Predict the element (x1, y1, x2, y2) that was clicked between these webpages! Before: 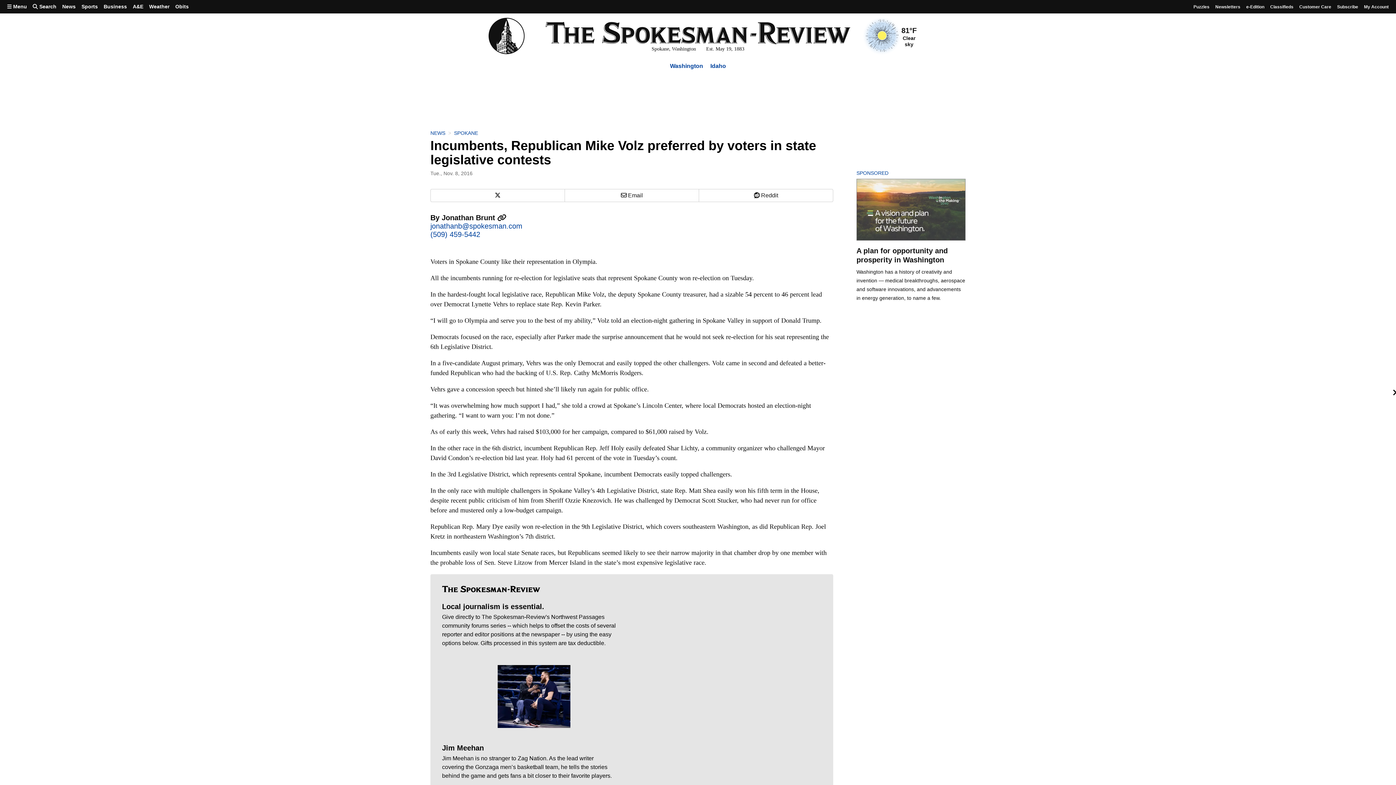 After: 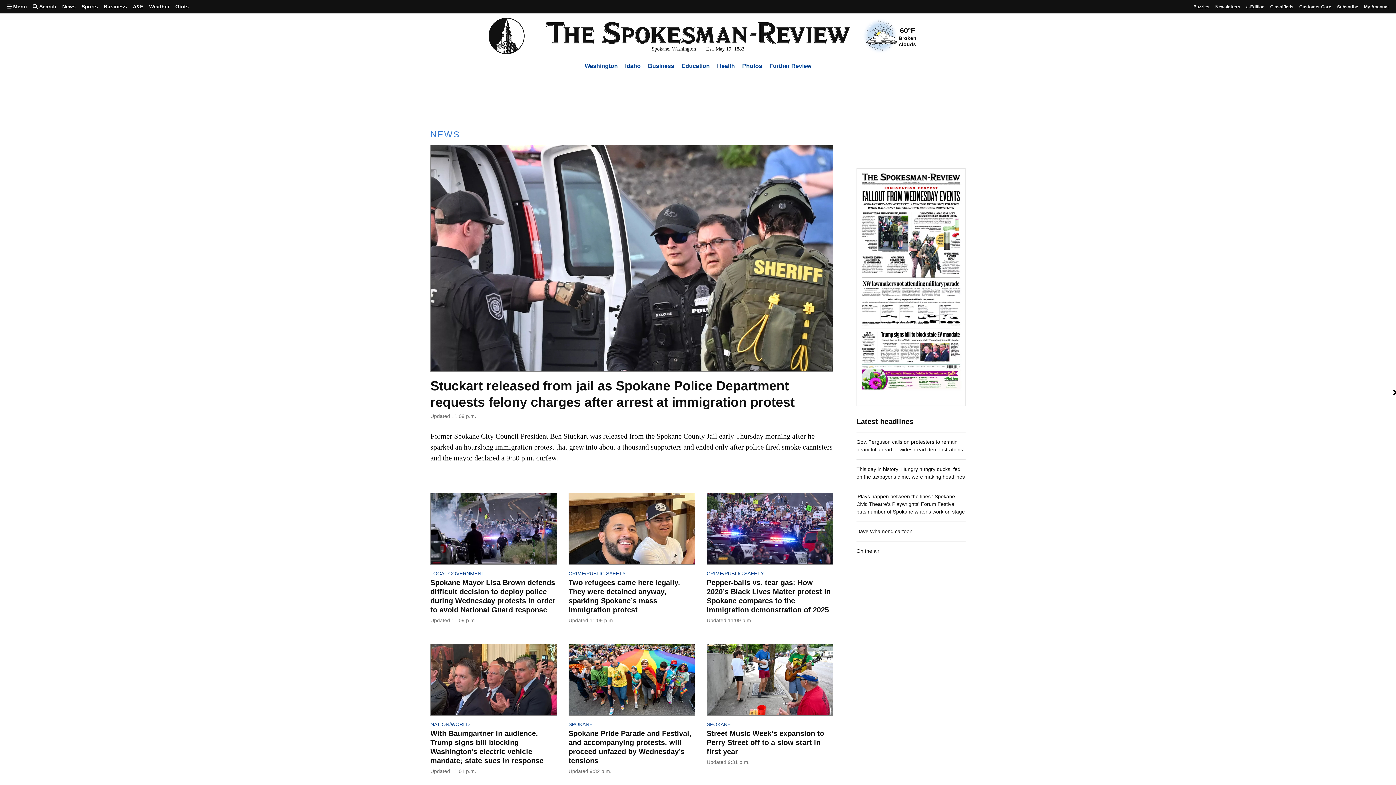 Action: bbox: (59, 0, 78, 13) label: News